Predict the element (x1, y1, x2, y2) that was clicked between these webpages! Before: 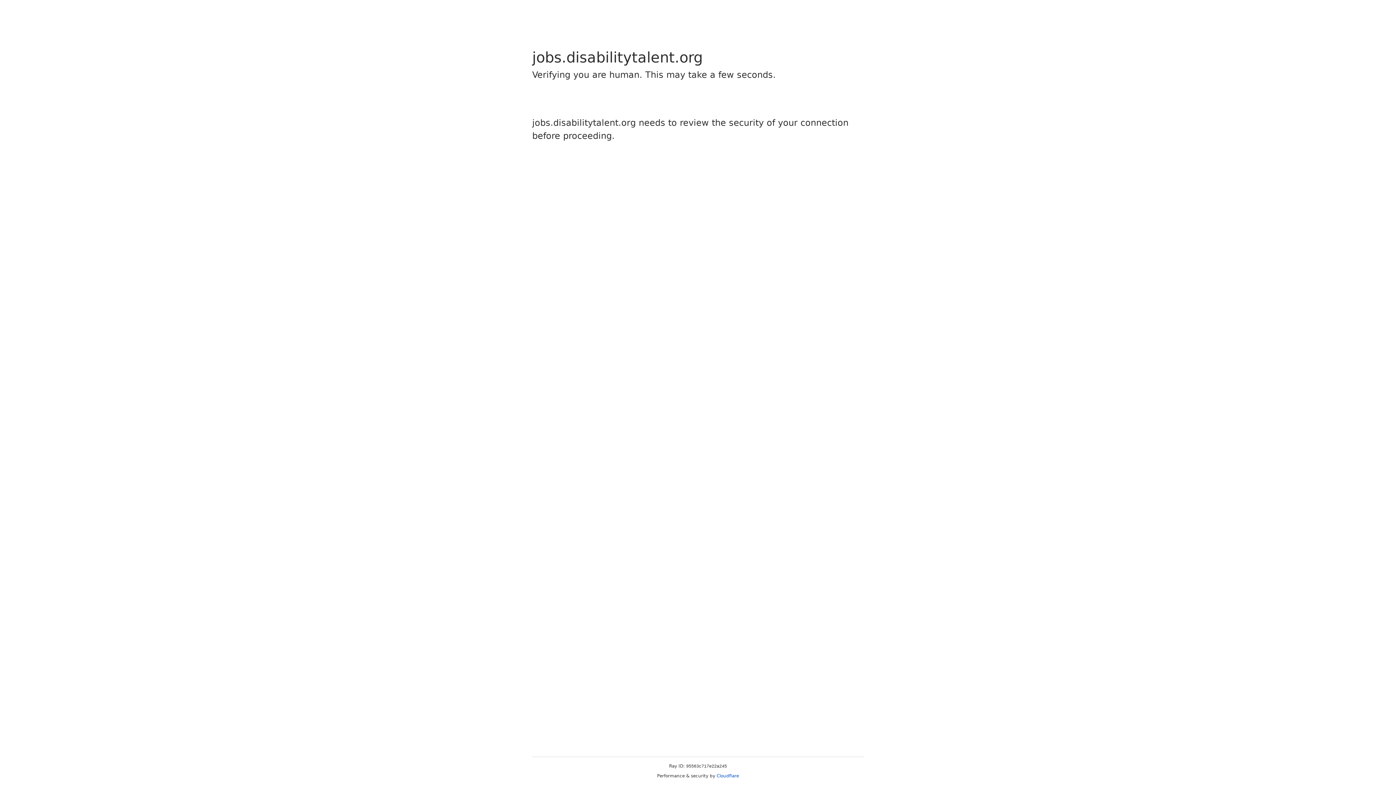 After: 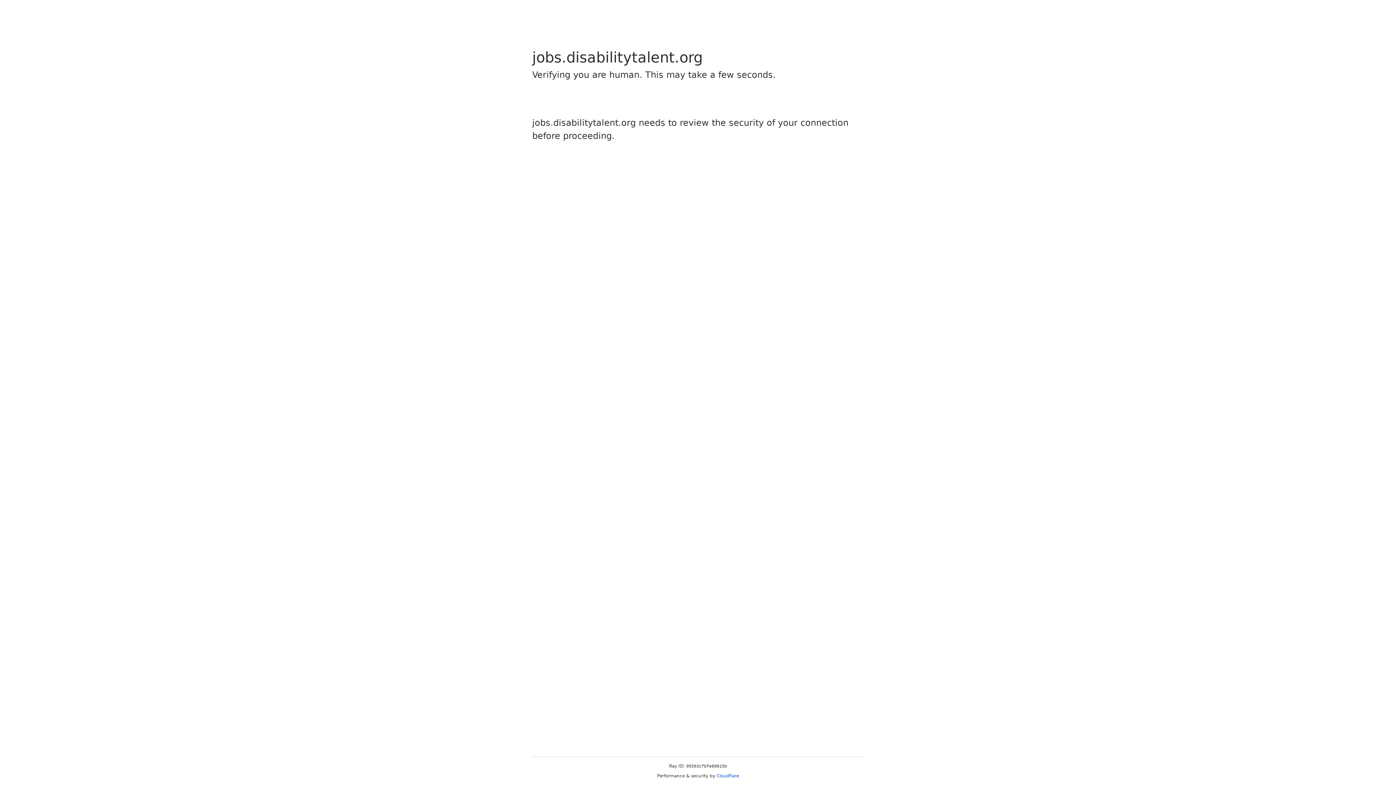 Action: label: Cloudflare bbox: (716, 773, 739, 778)